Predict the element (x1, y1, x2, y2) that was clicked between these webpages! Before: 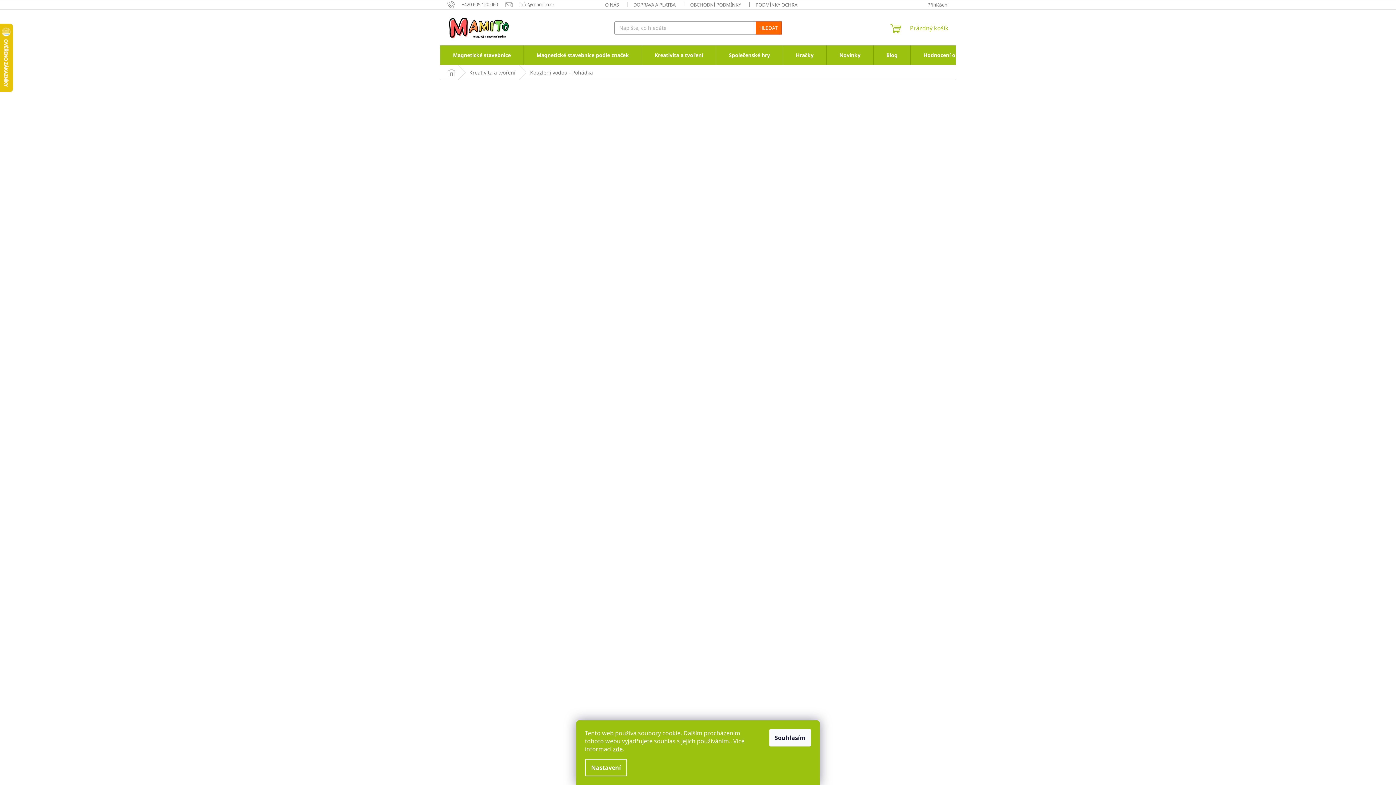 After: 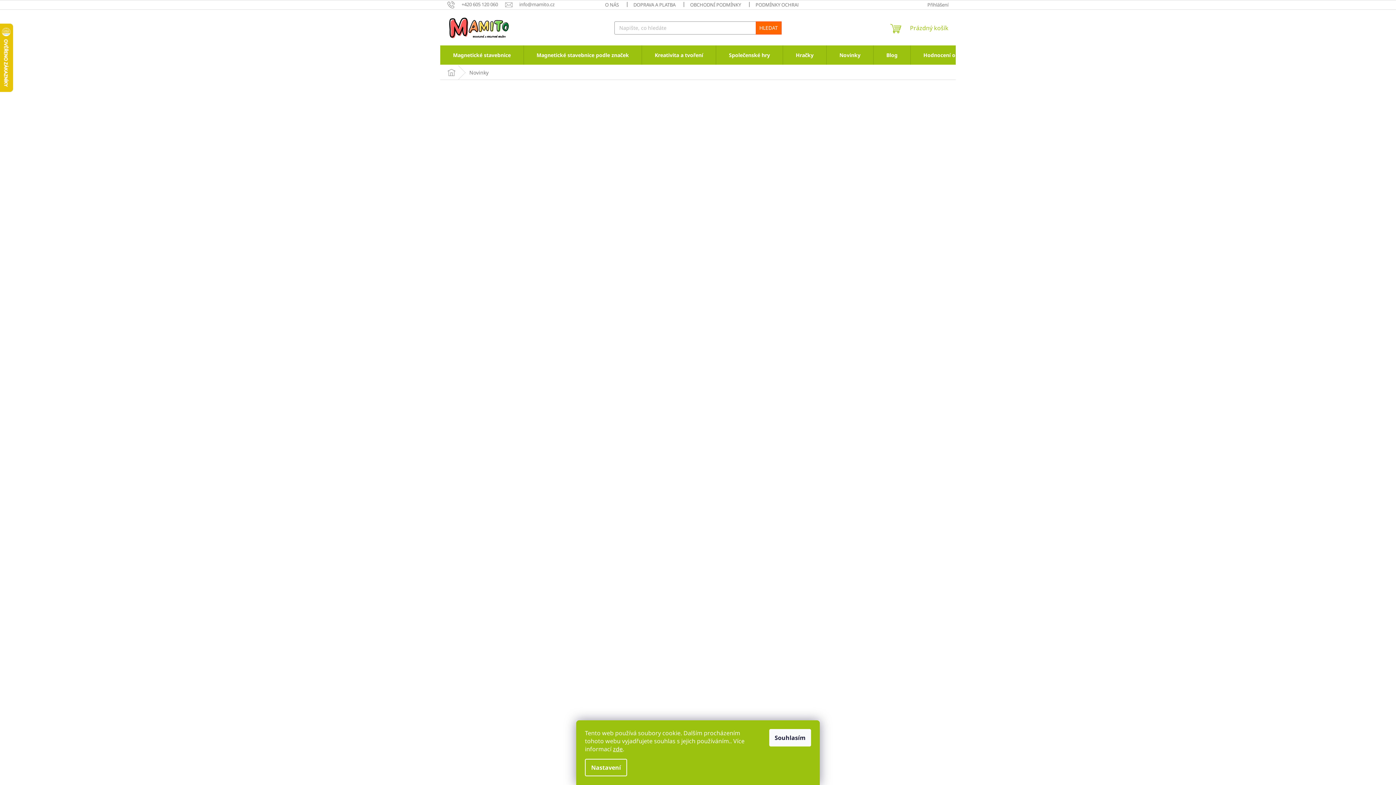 Action: label: Novinky bbox: (826, 45, 873, 64)